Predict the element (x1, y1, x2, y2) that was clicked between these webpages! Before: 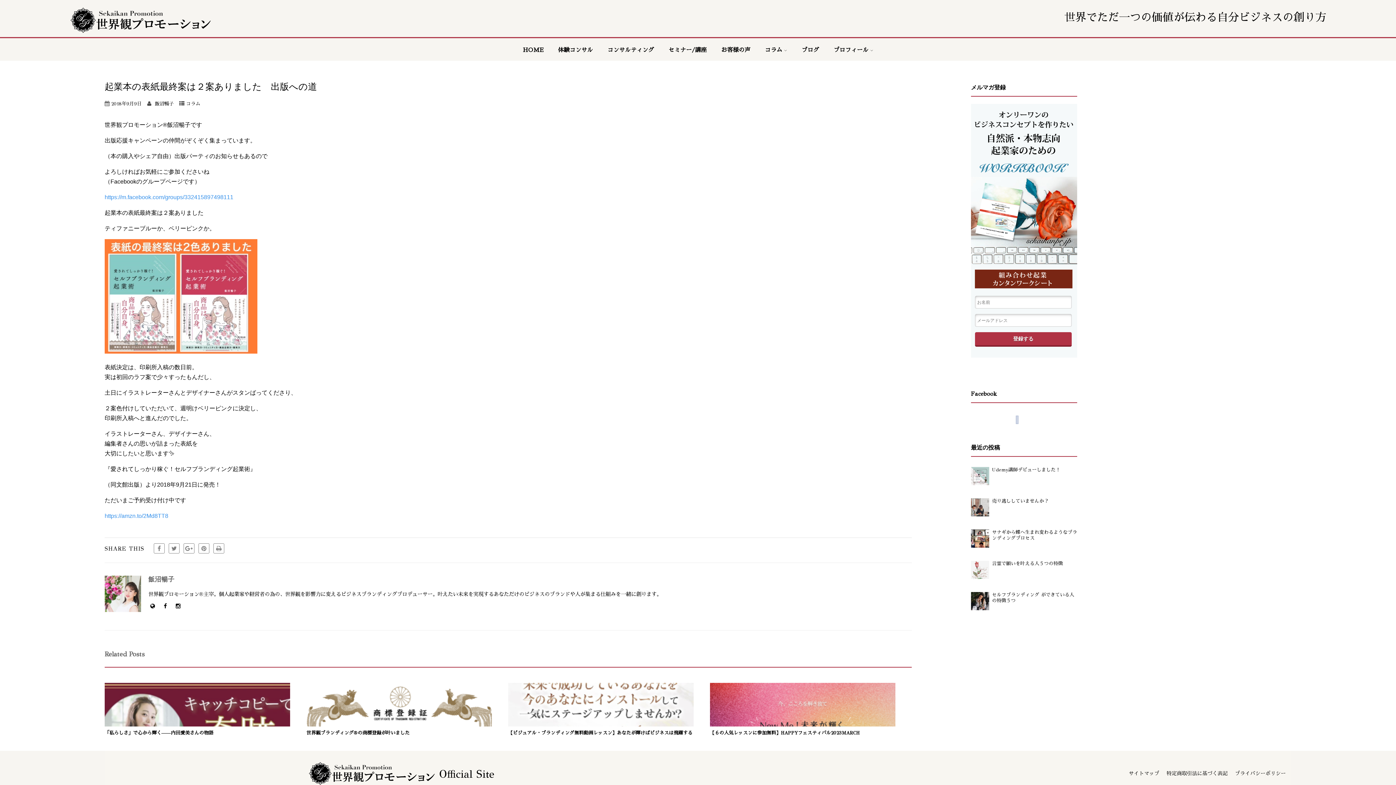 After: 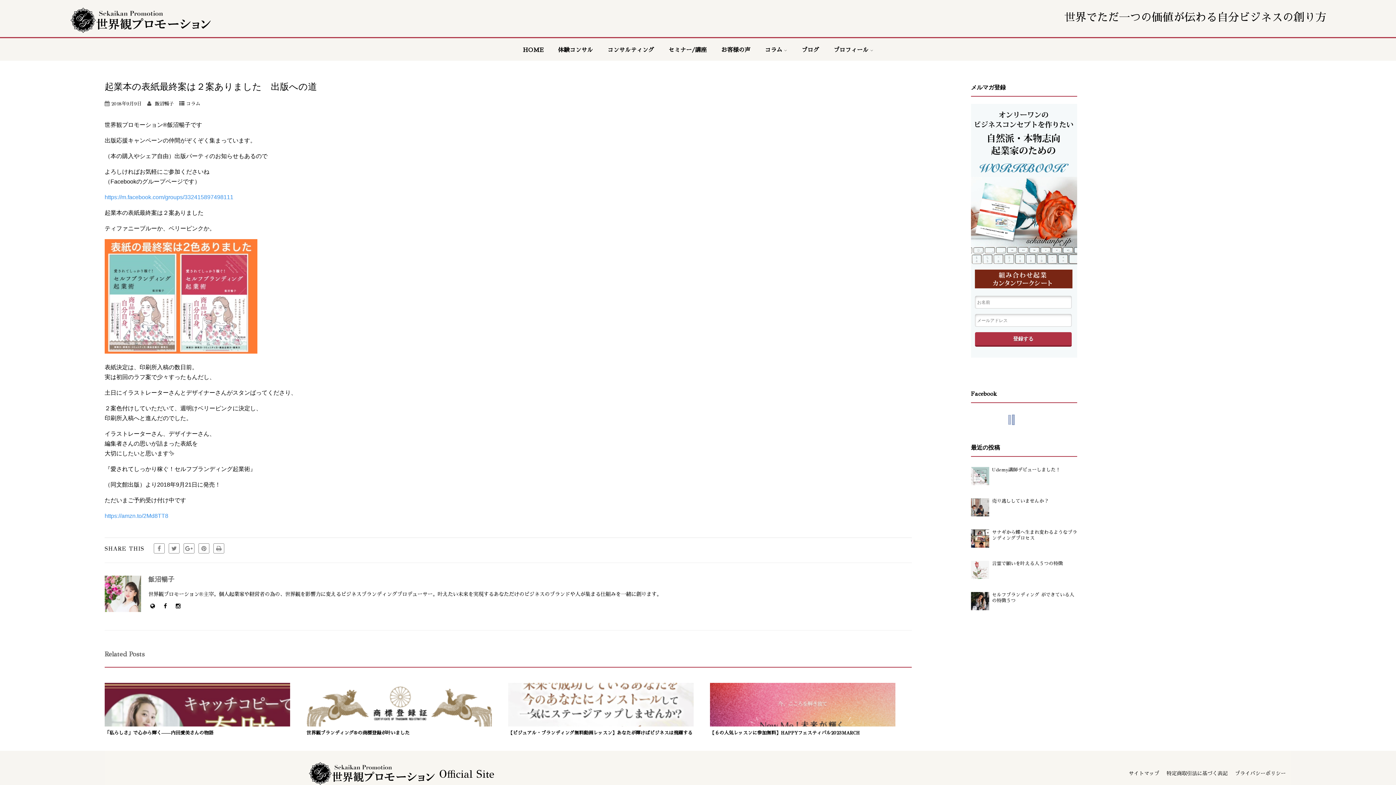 Action: bbox: (111, 101, 141, 106) label: 2018年9月9日